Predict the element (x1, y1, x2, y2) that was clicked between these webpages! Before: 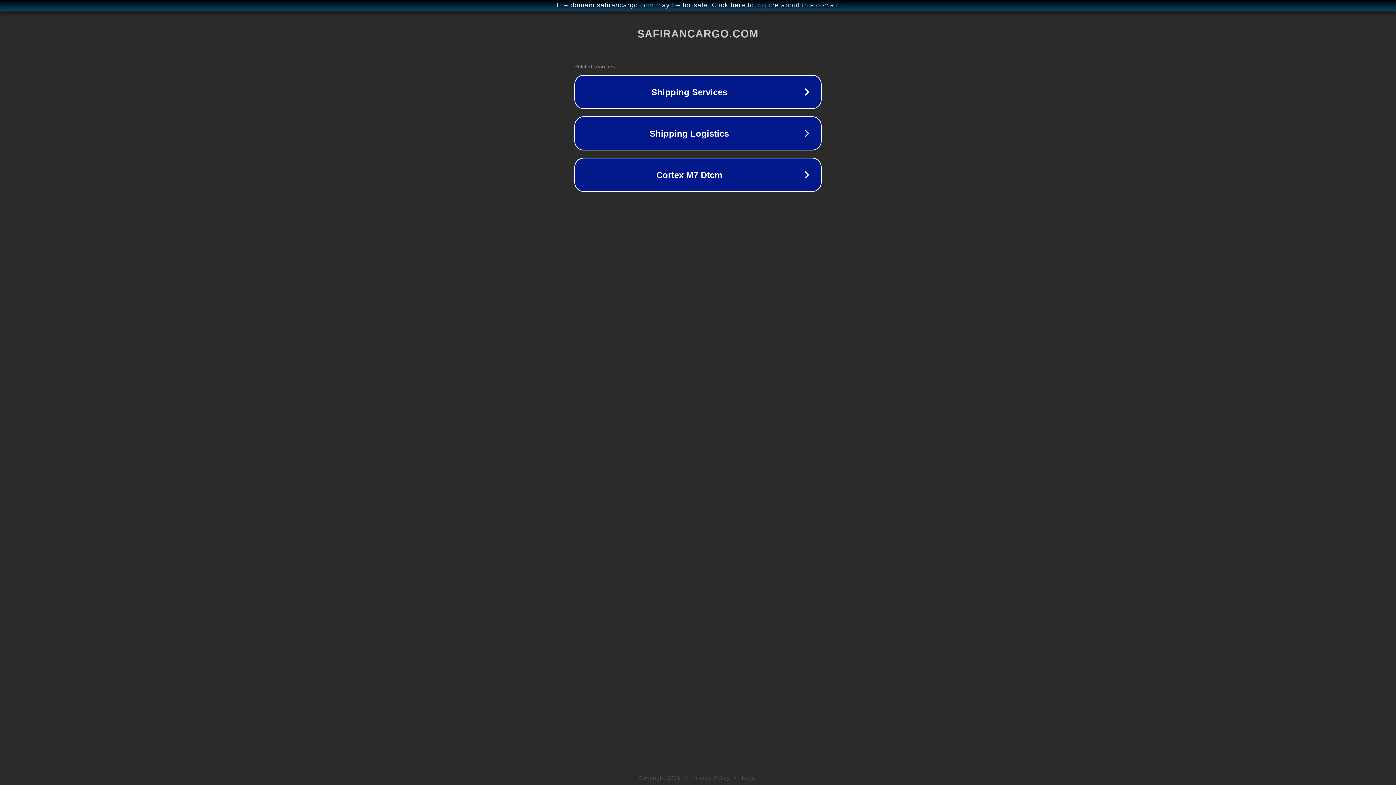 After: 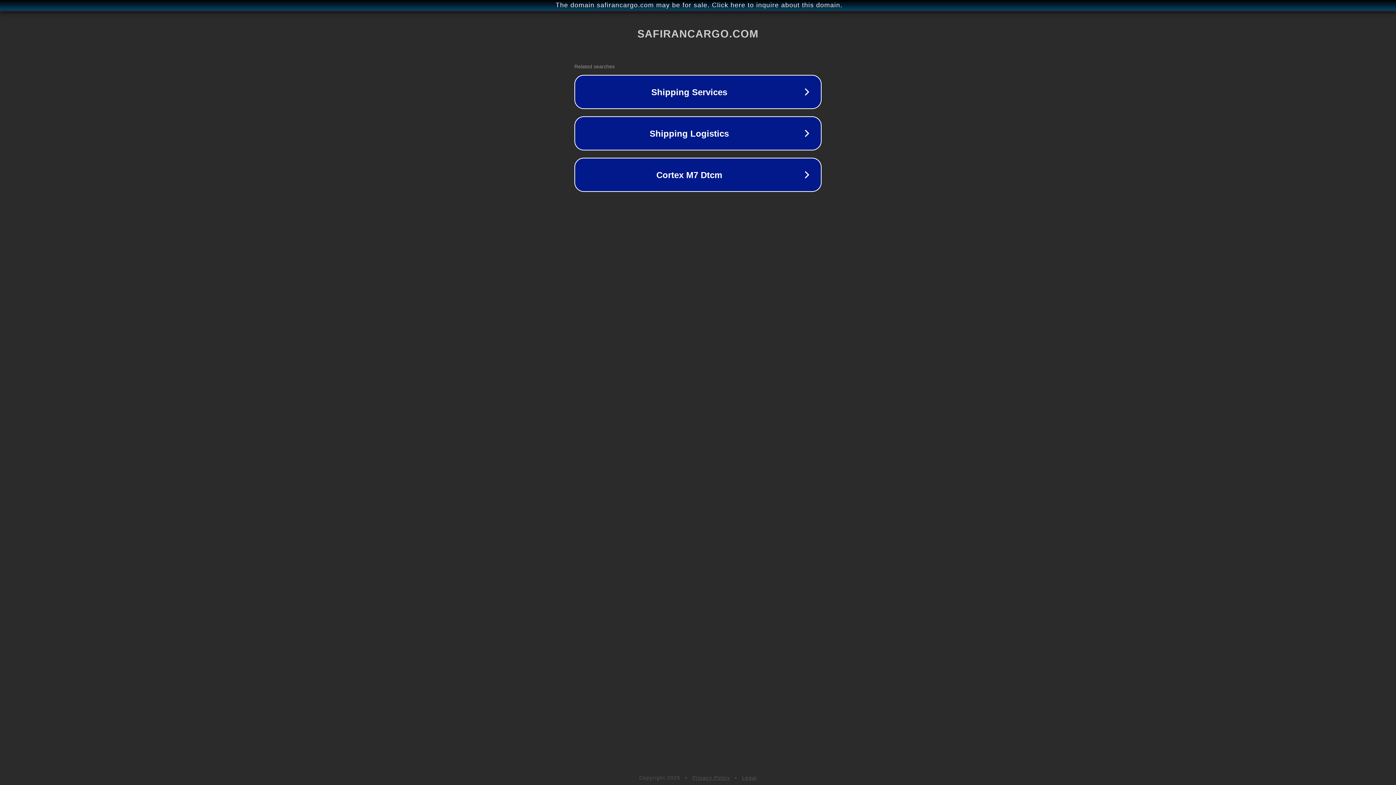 Action: bbox: (692, 775, 730, 781) label: Privacy Policy